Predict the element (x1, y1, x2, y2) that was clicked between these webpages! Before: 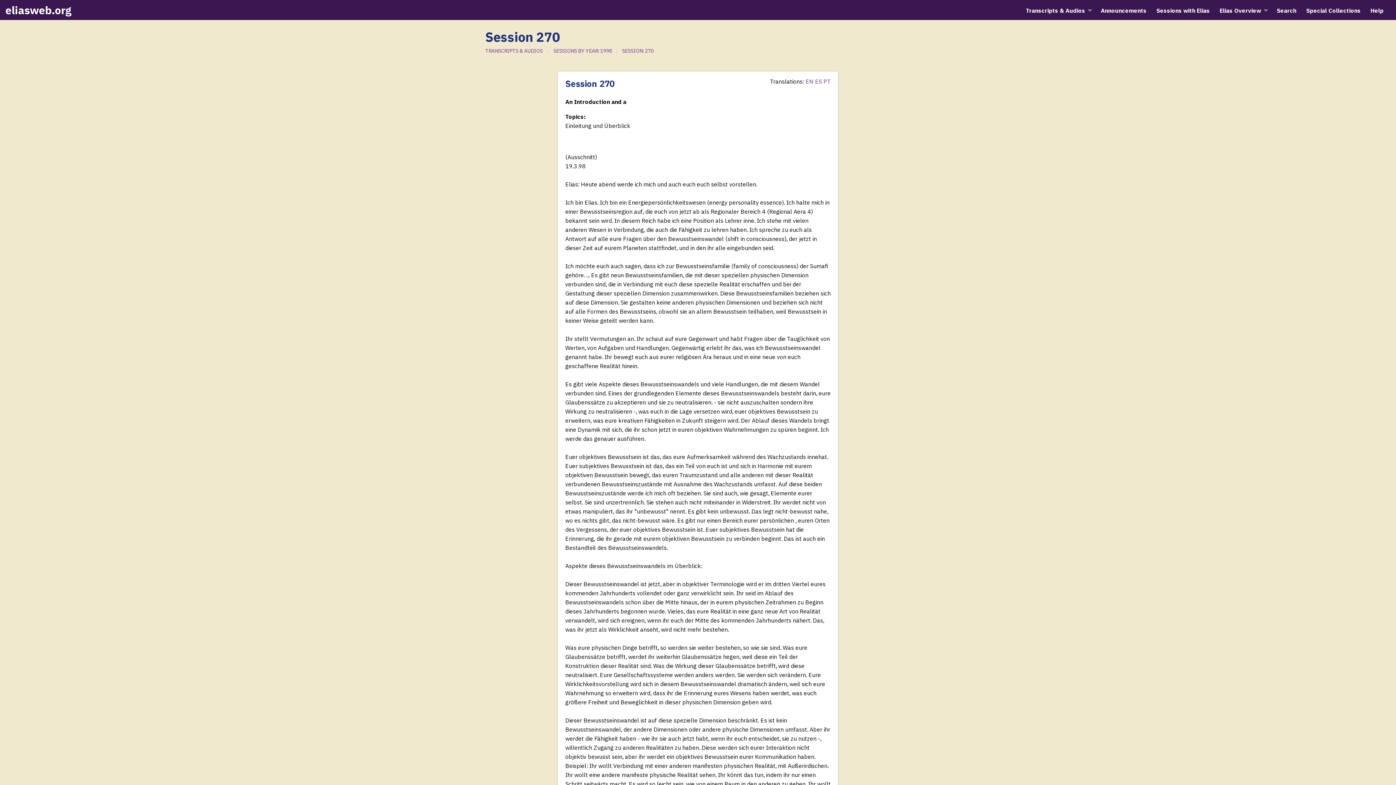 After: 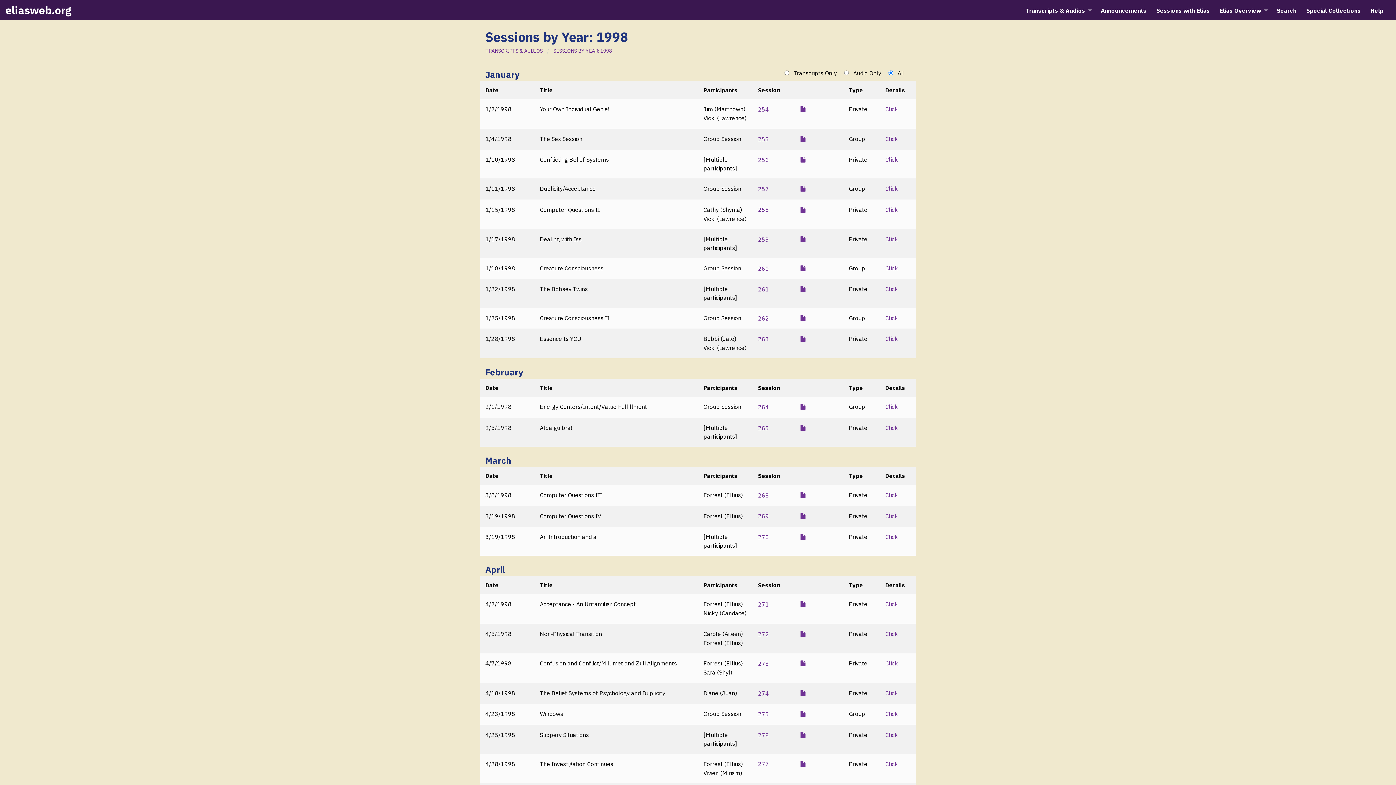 Action: bbox: (553, 47, 612, 54) label: SESSIONS BY YEAR: 1998